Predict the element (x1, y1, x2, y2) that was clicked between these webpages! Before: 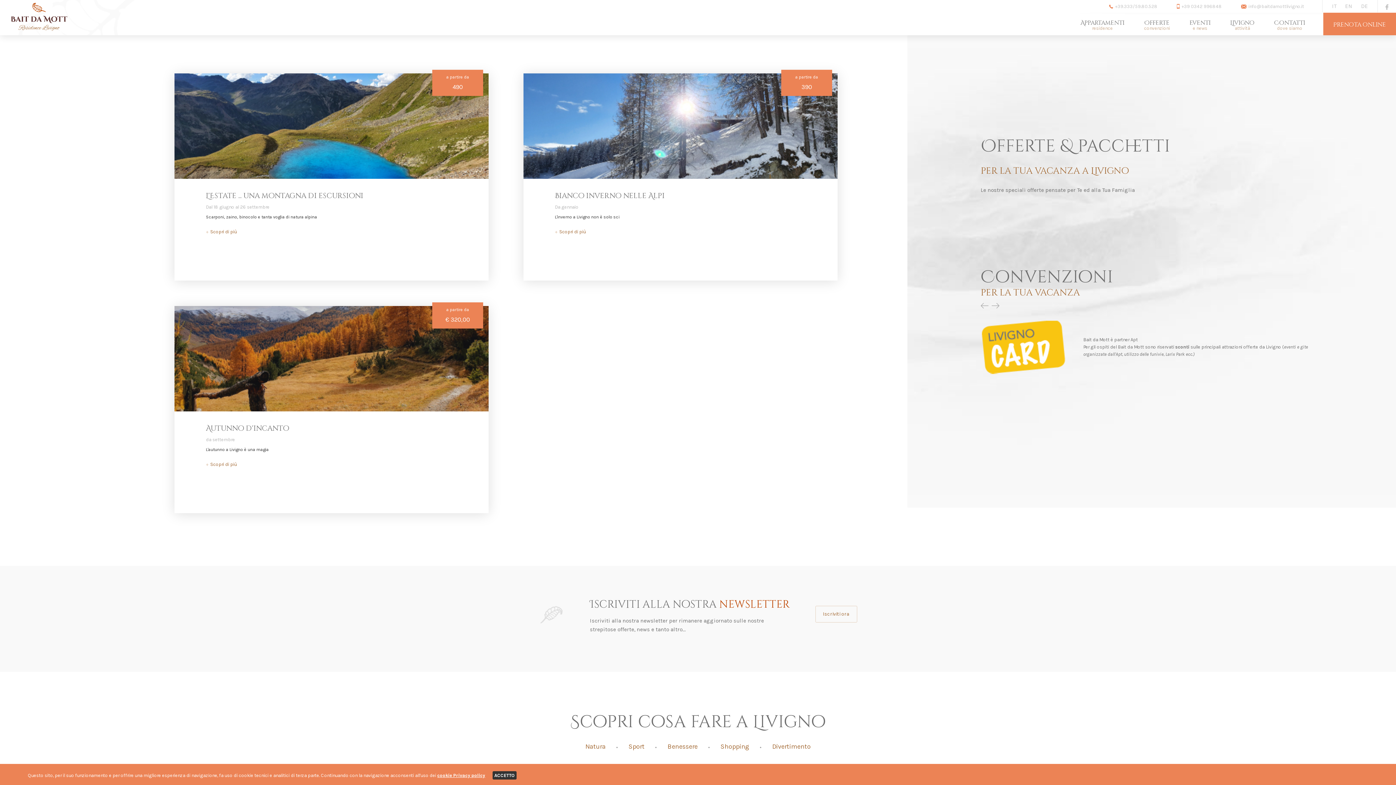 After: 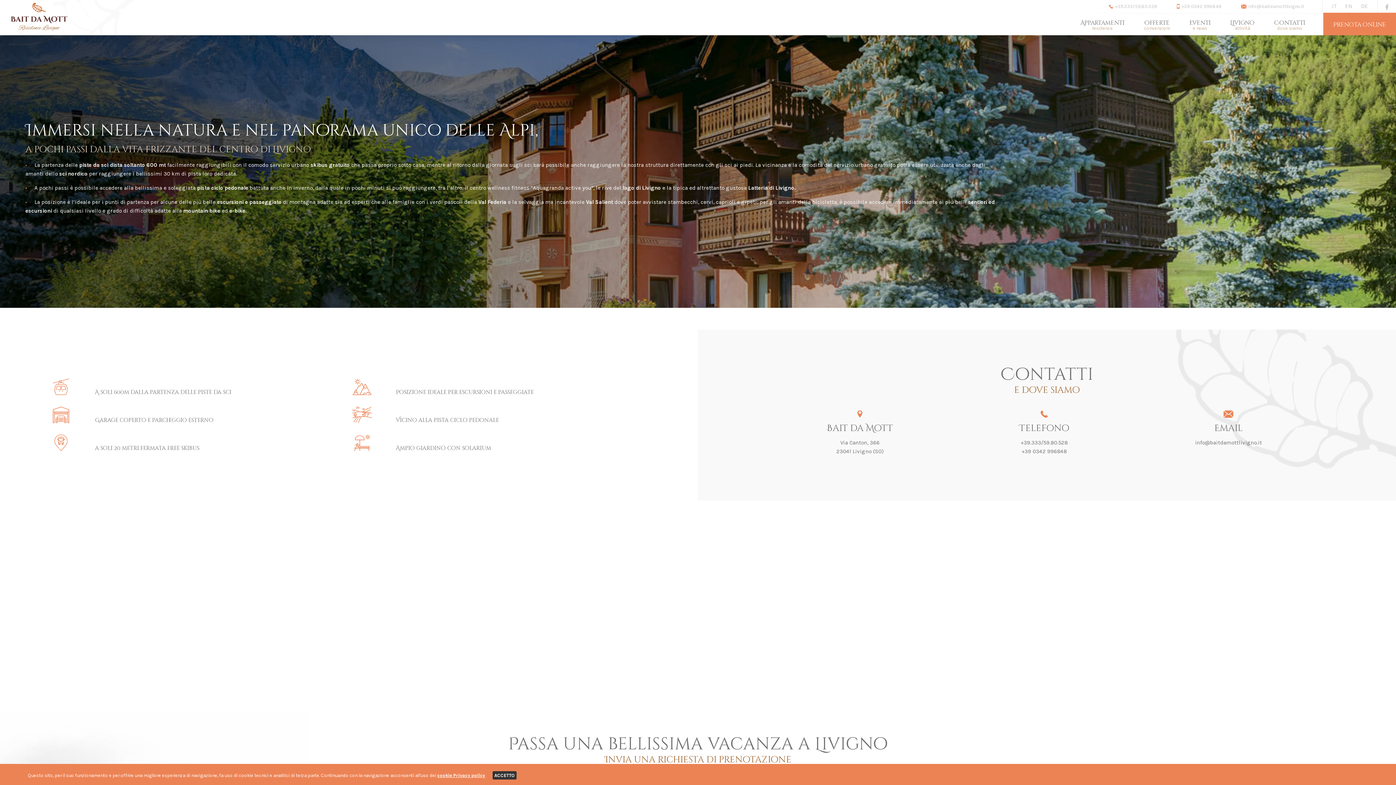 Action: bbox: (1274, 20, 1323, 30) label: Contatti
dove siamo